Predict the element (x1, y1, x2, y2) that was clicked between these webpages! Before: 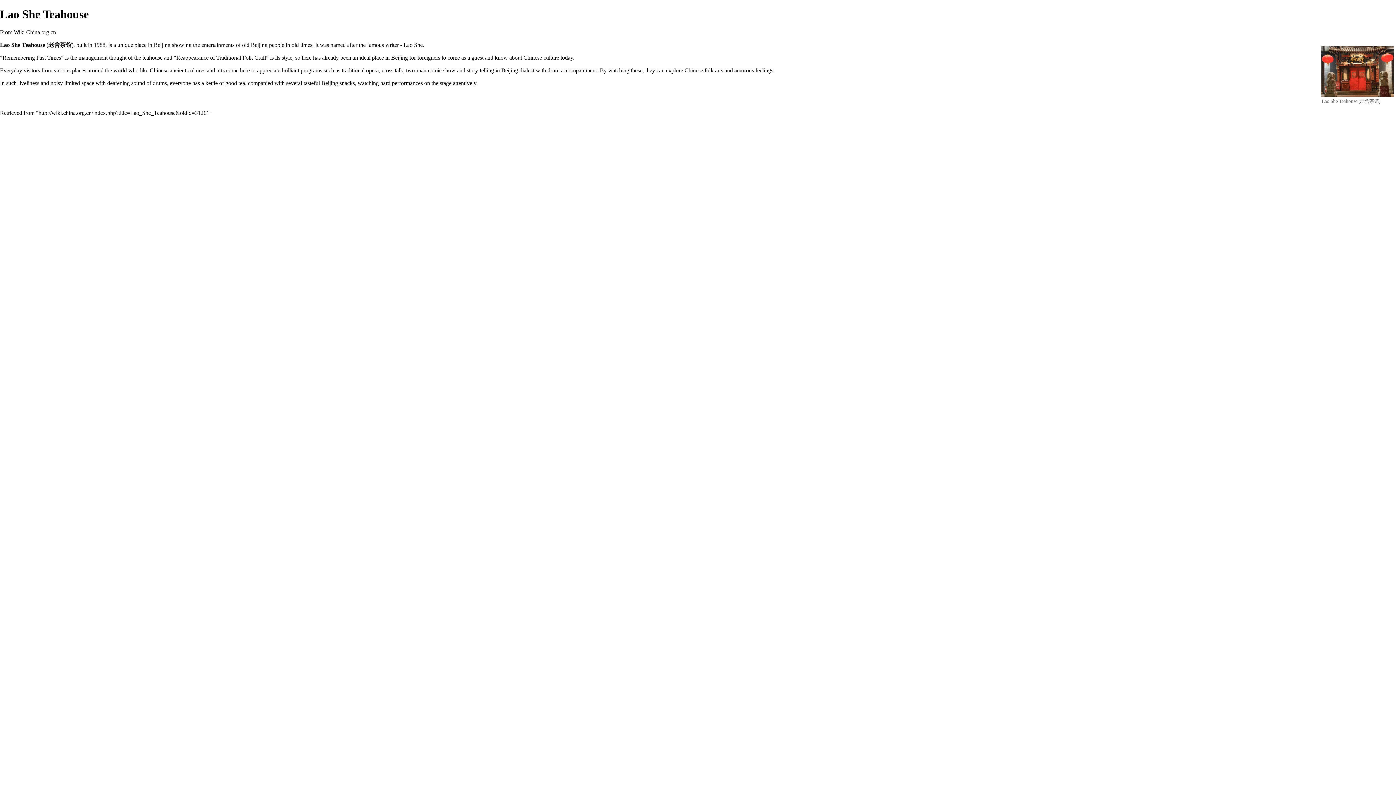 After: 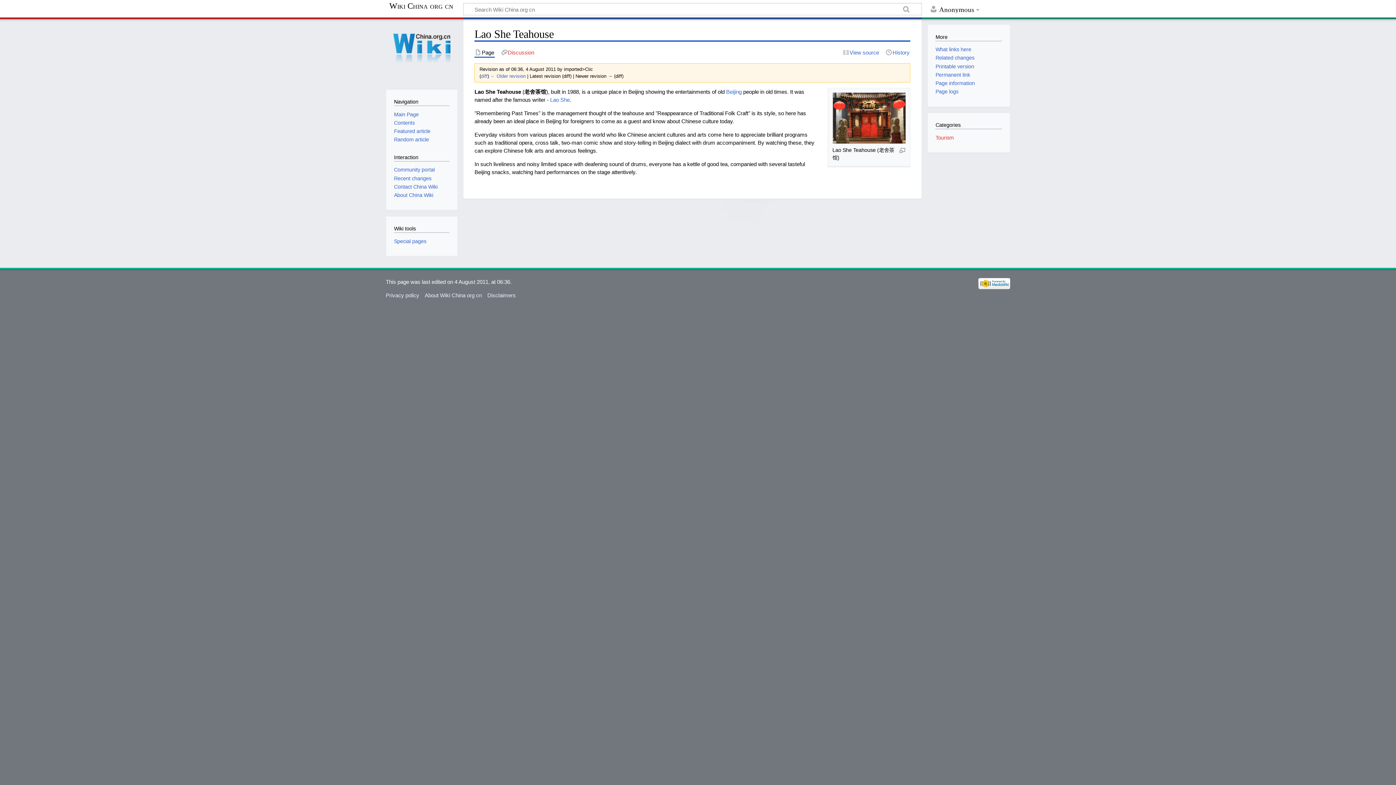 Action: bbox: (38, 109, 209, 115) label: http://wiki.china.org.cn/index.php?title=Lao_She_Teahouse&oldid=31261